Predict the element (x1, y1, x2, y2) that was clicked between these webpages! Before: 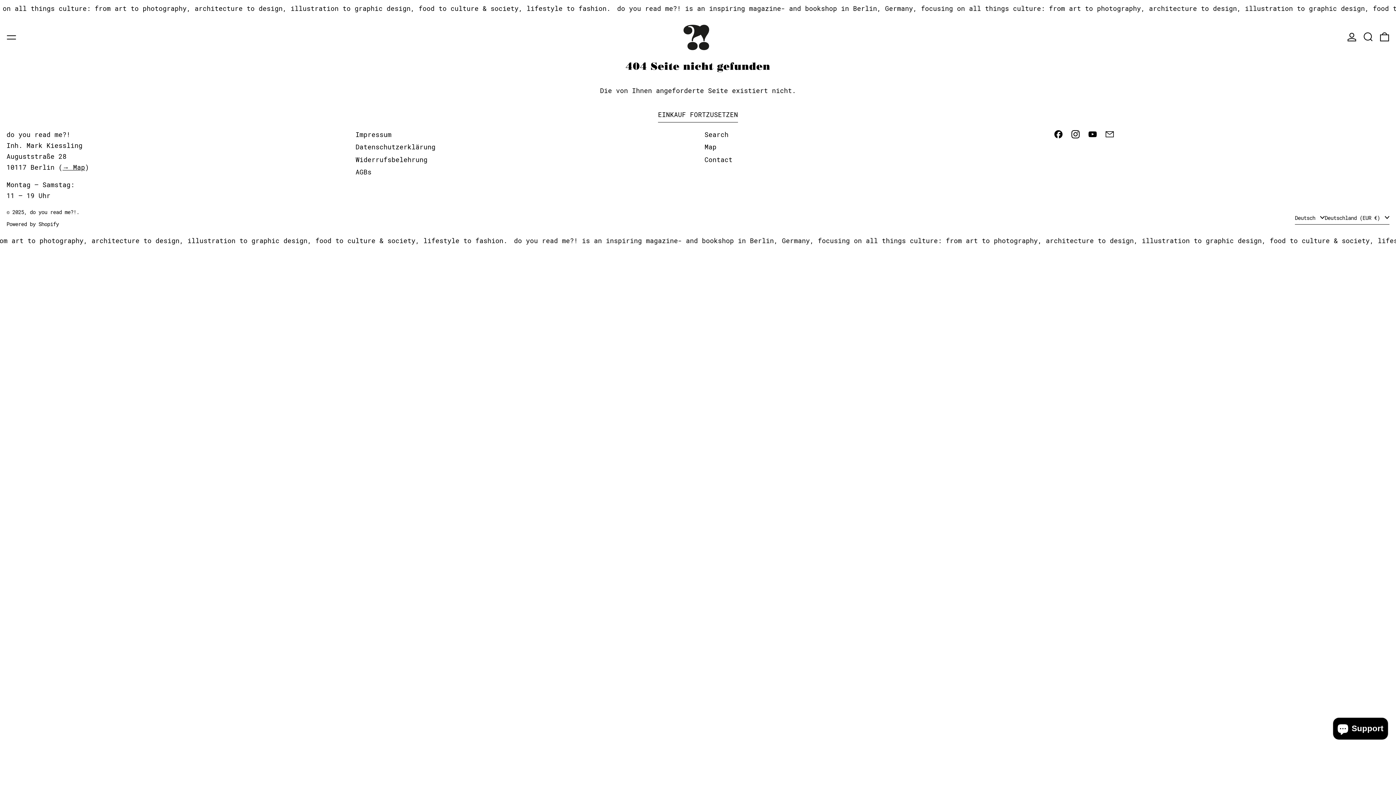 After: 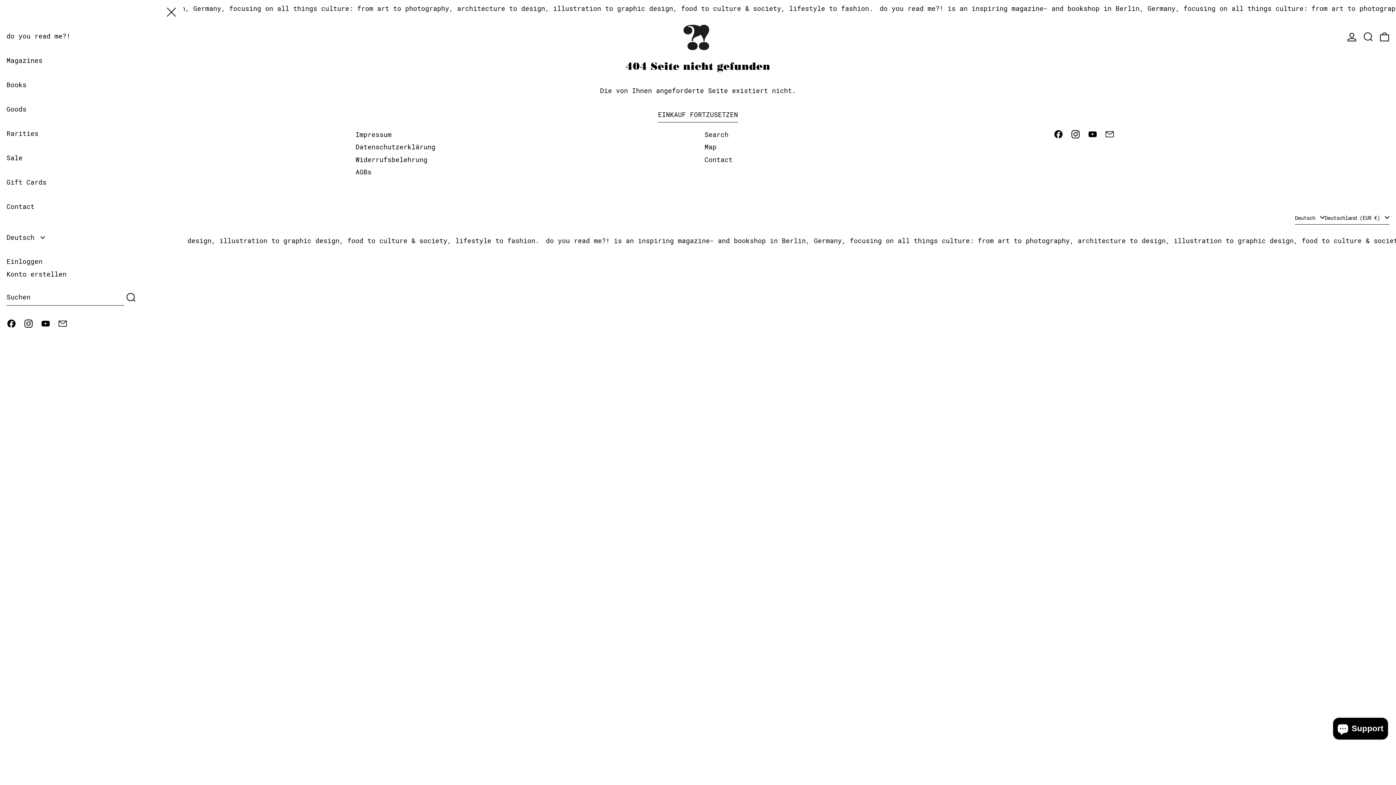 Action: bbox: (6, 28, 16, 46) label: Menü